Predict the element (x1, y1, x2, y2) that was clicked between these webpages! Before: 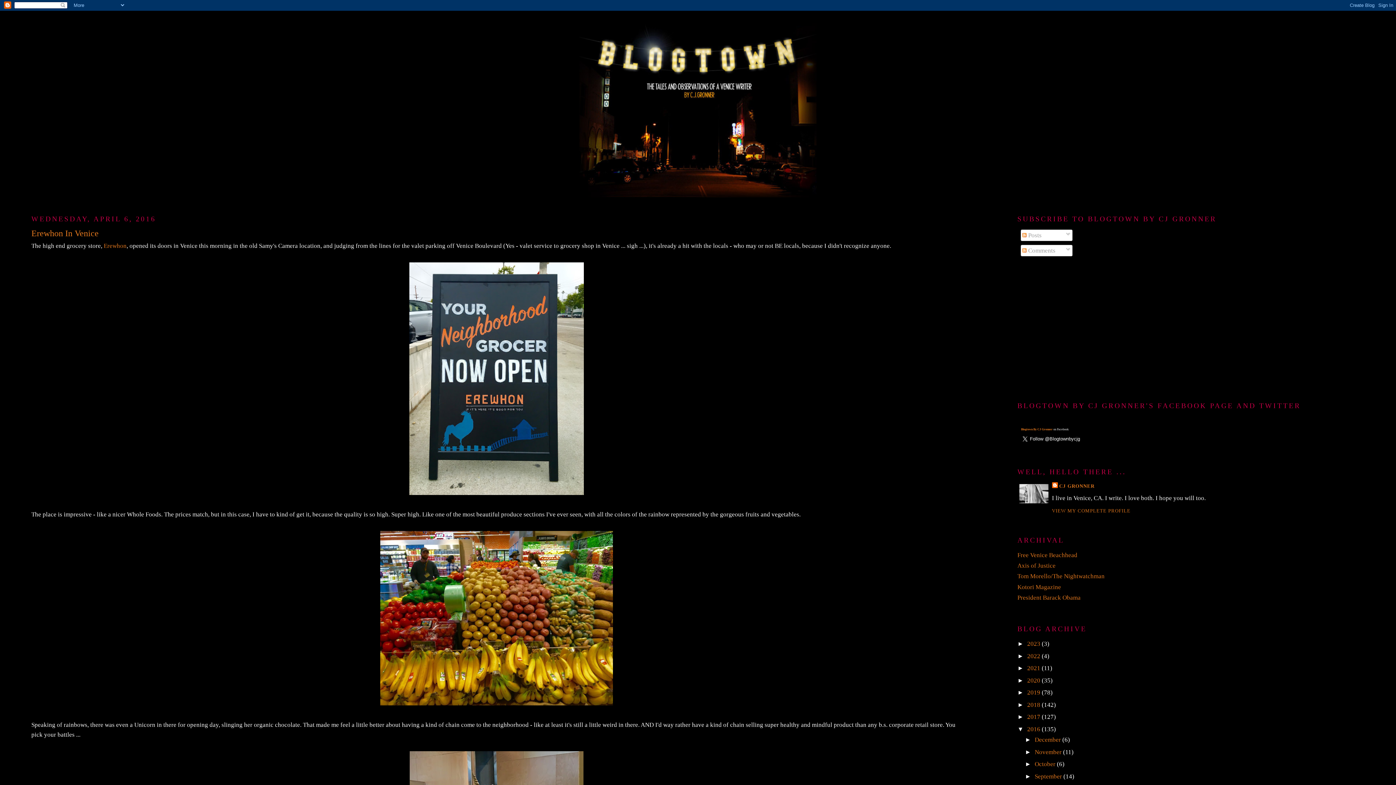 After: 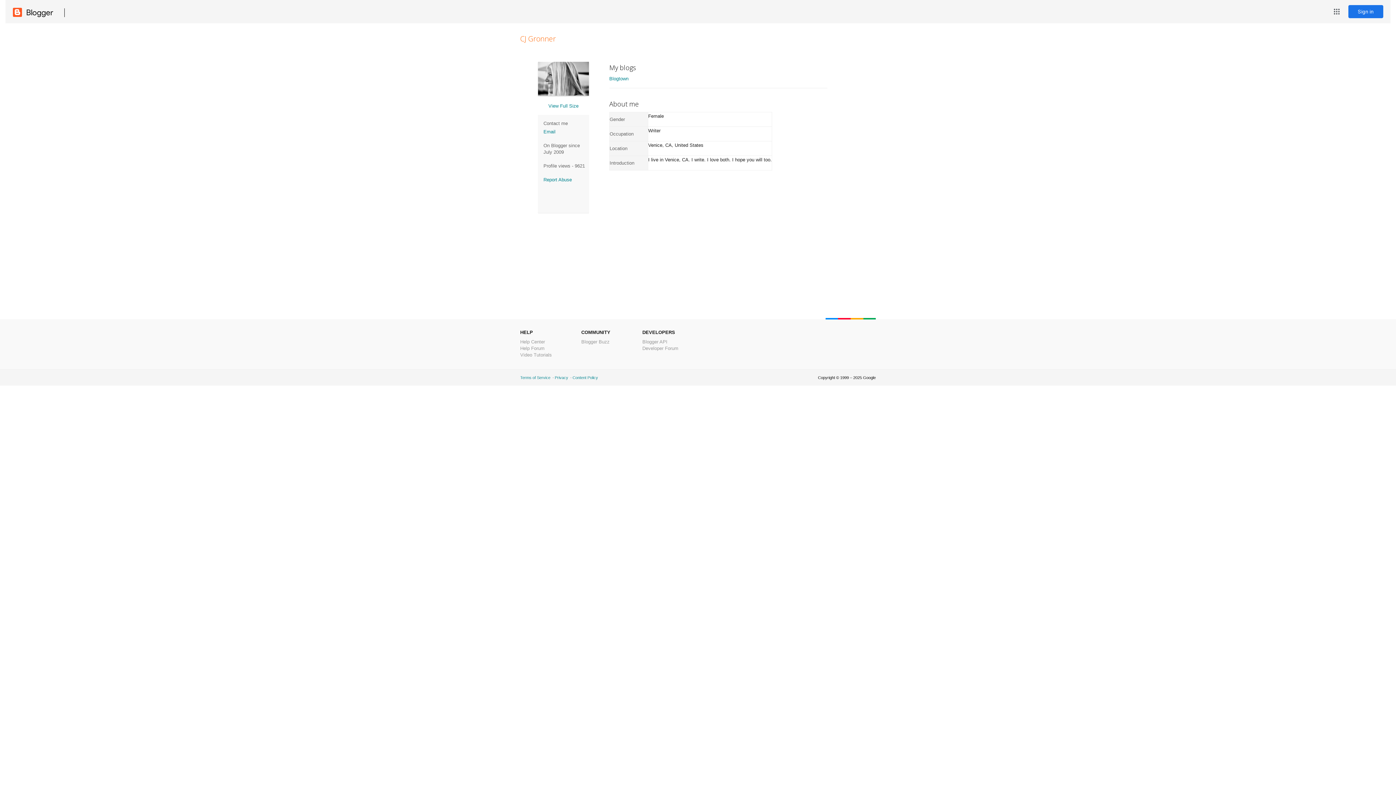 Action: label: VIEW MY COMPLETE PROFILE bbox: (1052, 508, 1130, 513)